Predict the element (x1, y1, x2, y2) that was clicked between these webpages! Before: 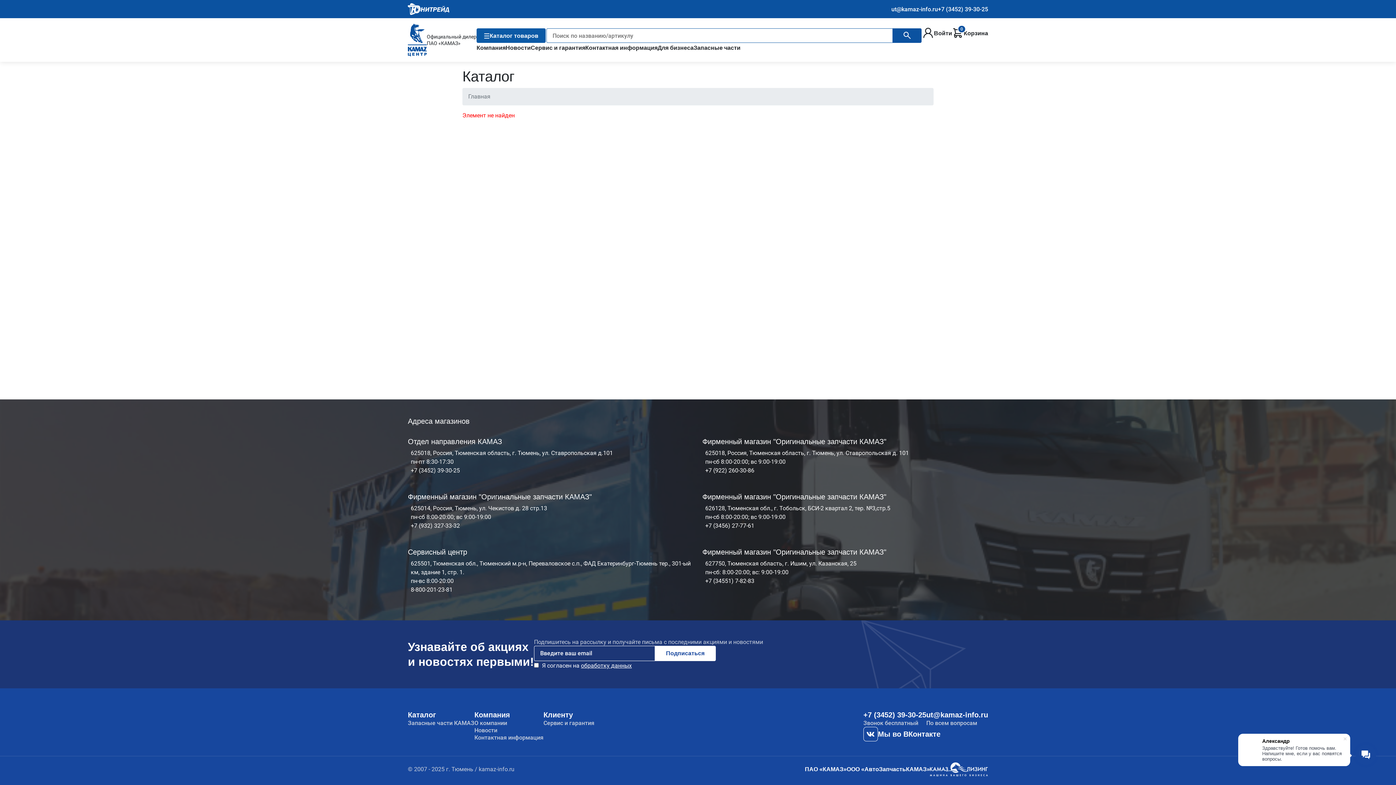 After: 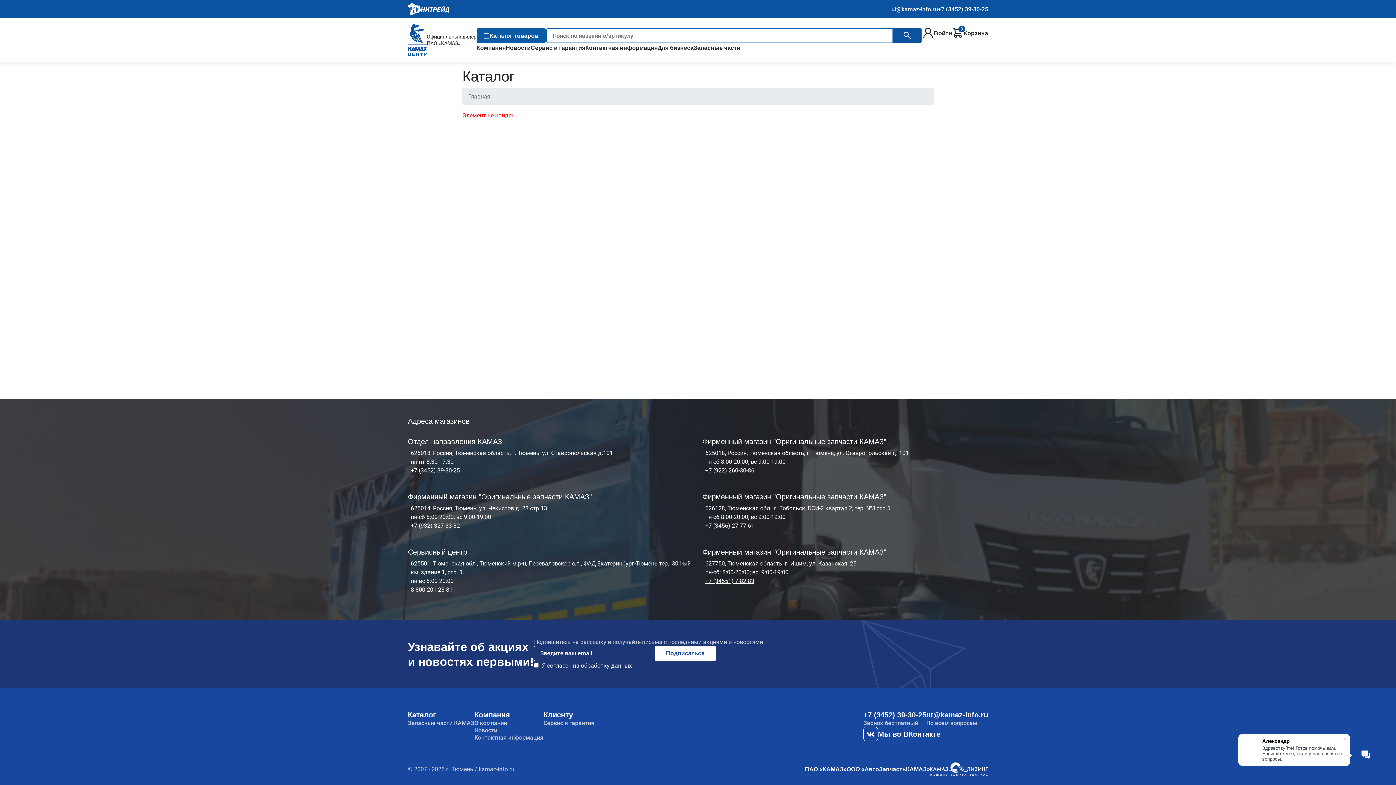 Action: bbox: (705, 577, 754, 584) label: +7 (34551) 7-82-83